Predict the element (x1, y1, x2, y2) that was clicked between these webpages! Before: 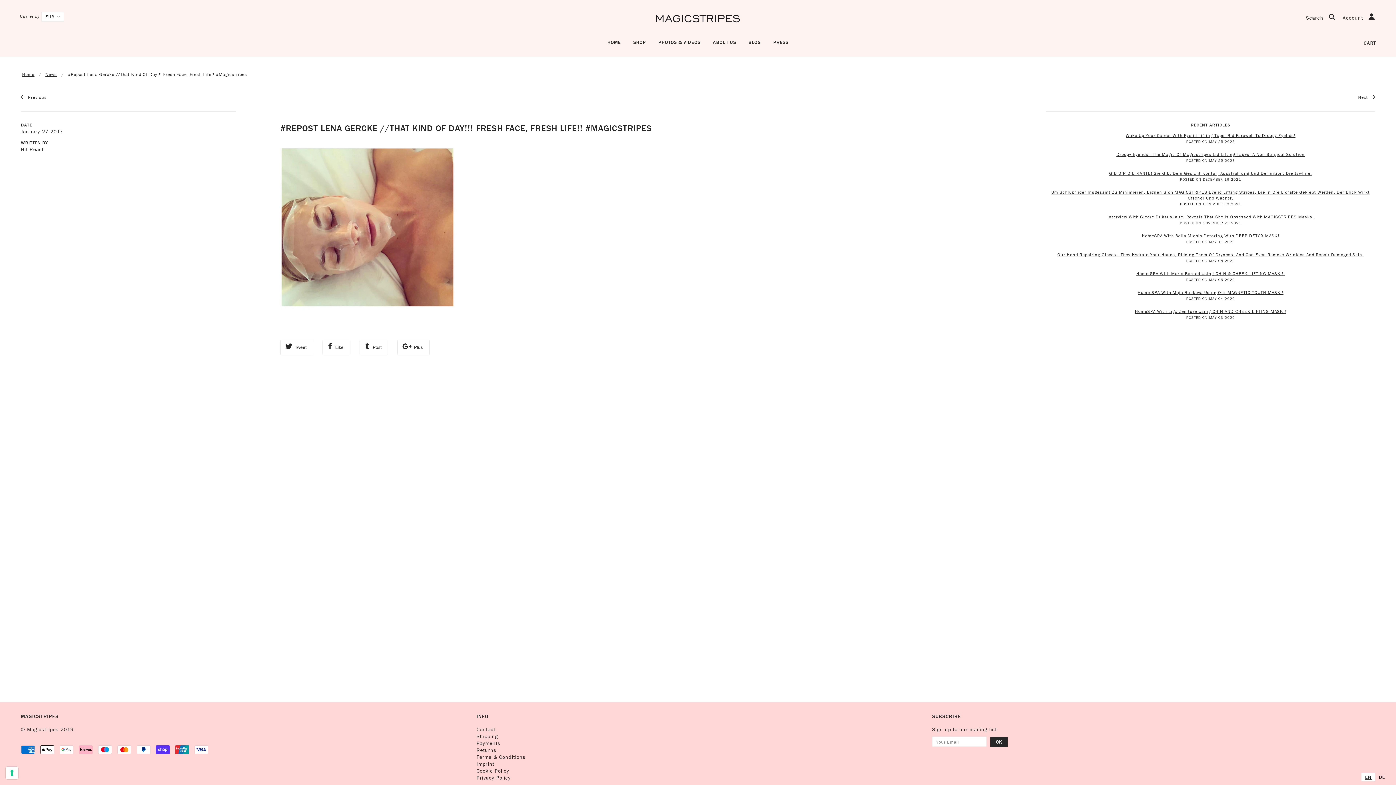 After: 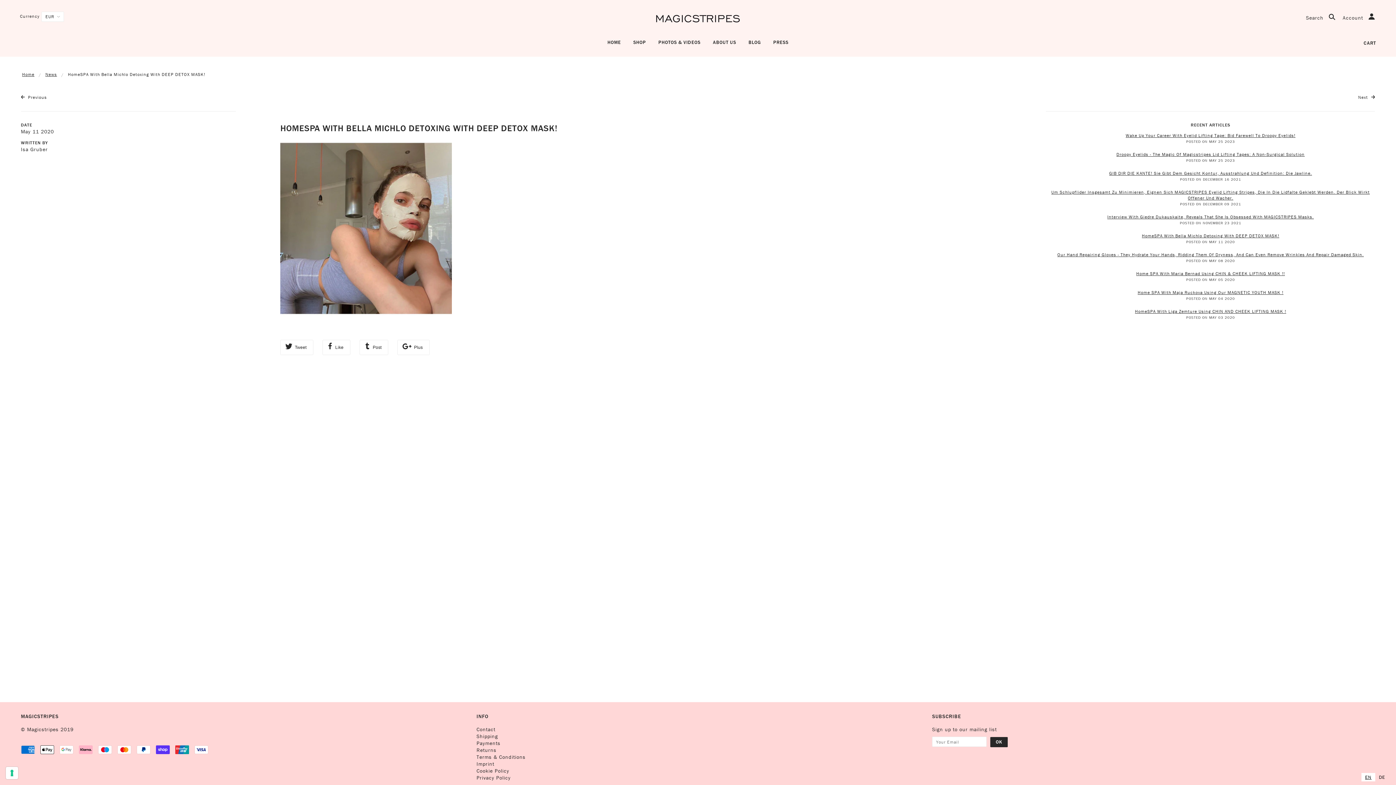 Action: label: HomeSPA With Bella Michlo Detoxing With DEEP DETOX MASK! bbox: (1142, 232, 1279, 238)